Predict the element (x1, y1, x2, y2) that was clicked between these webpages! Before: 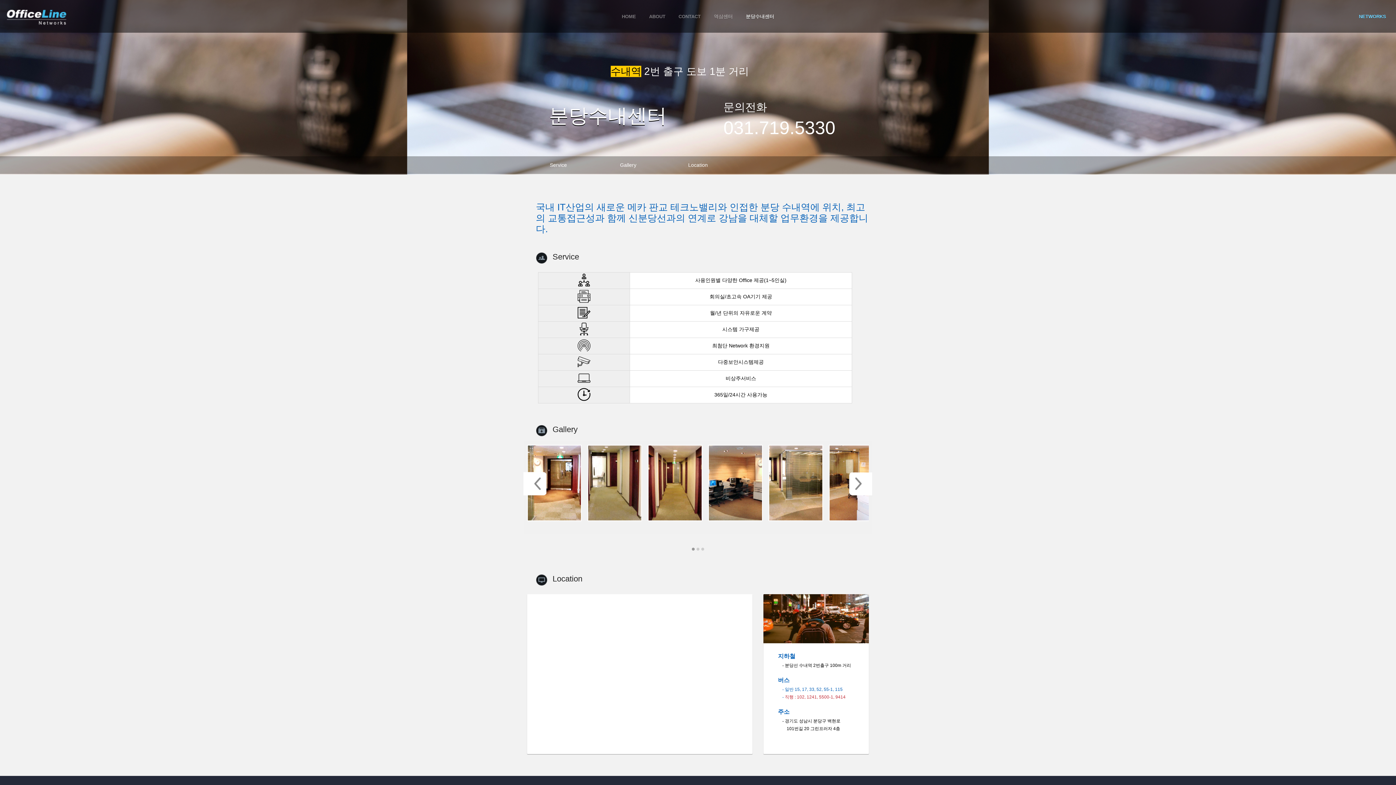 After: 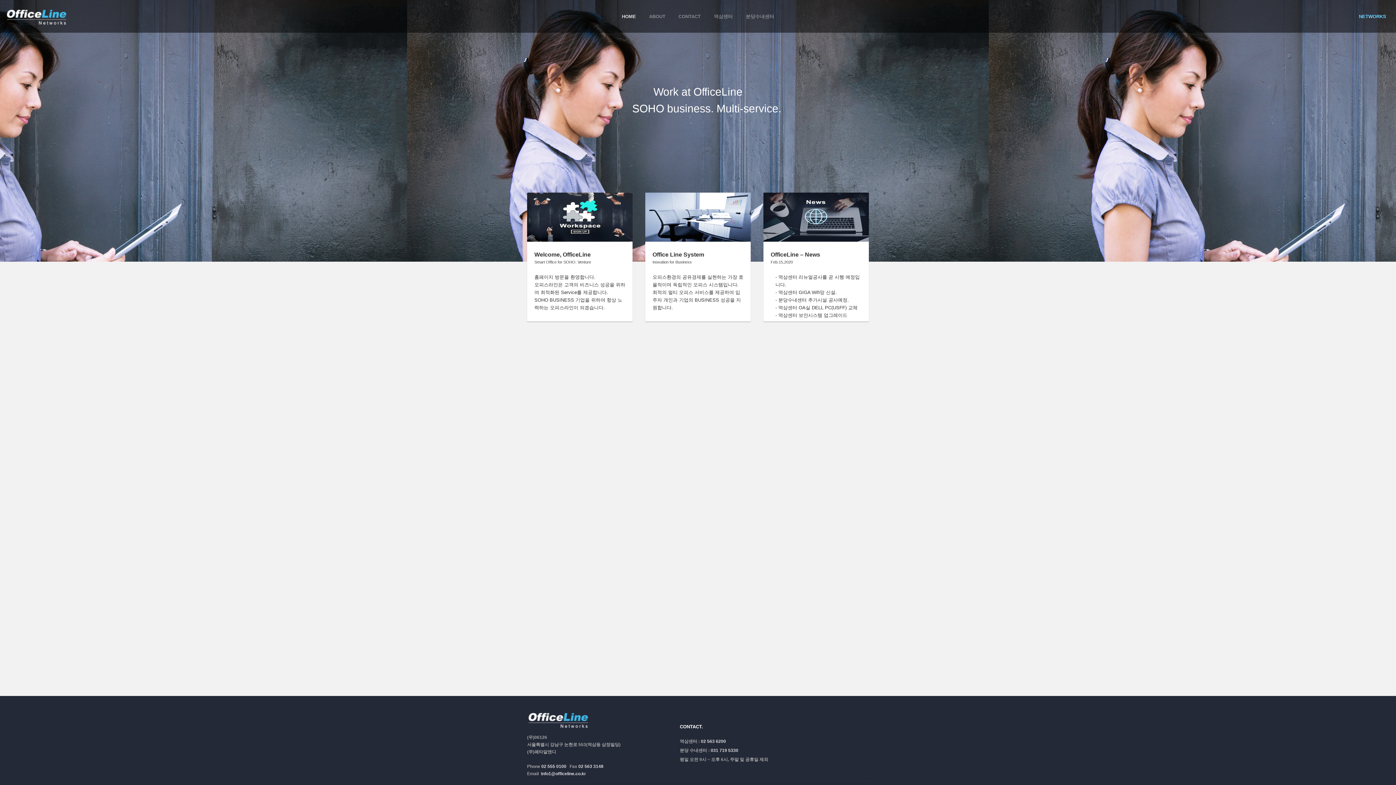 Action: label: HOME bbox: (616, 8, 642, 25)